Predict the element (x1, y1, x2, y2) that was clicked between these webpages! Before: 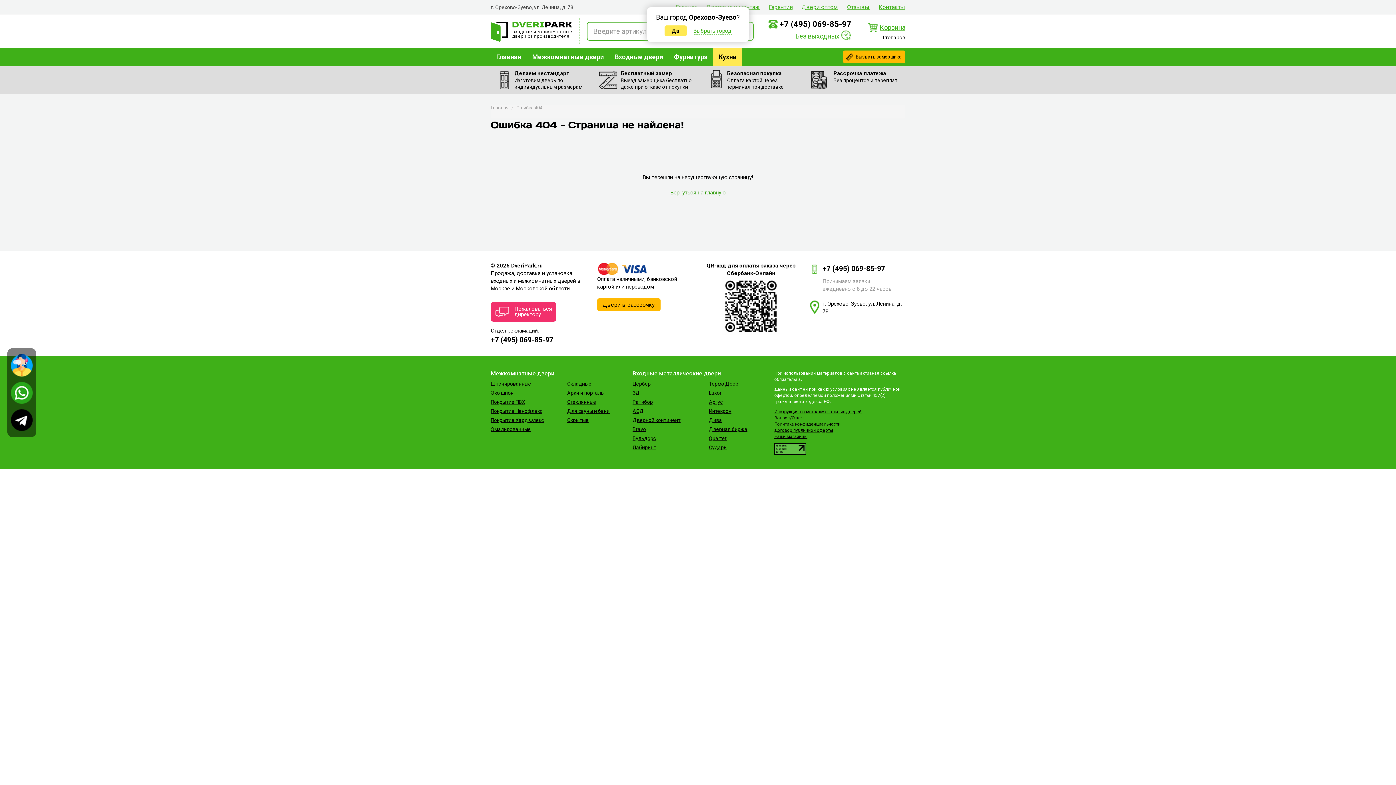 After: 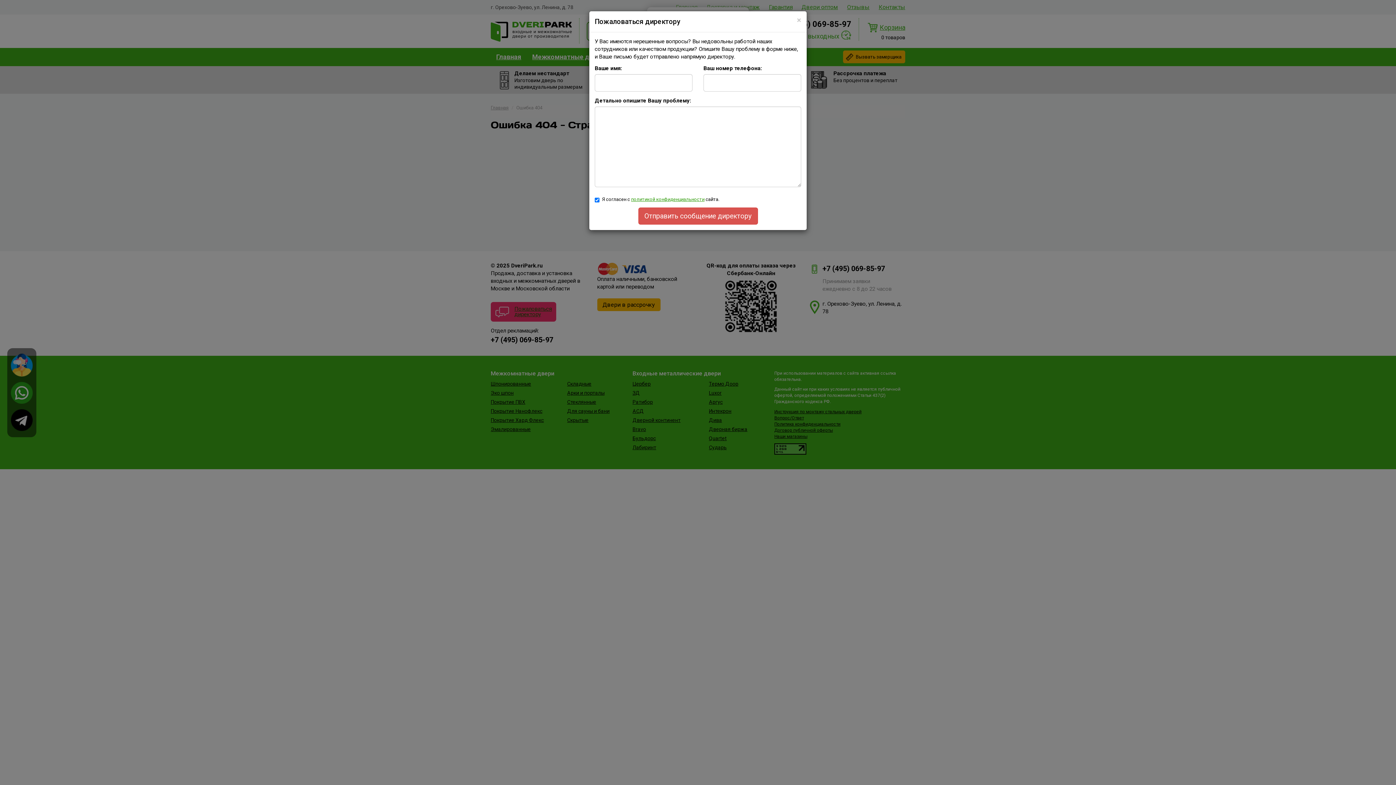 Action: bbox: (490, 302, 556, 321) label: Пожаловаться
директору